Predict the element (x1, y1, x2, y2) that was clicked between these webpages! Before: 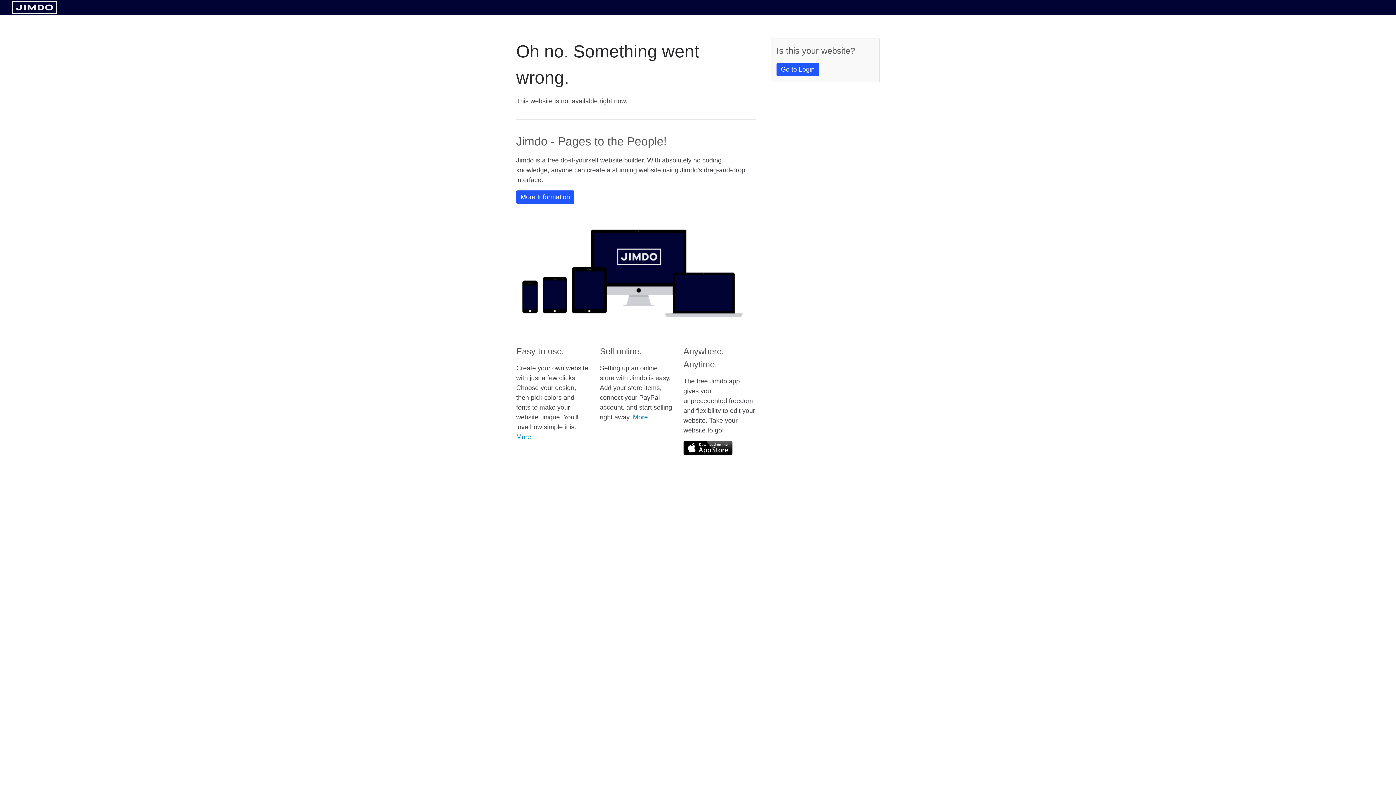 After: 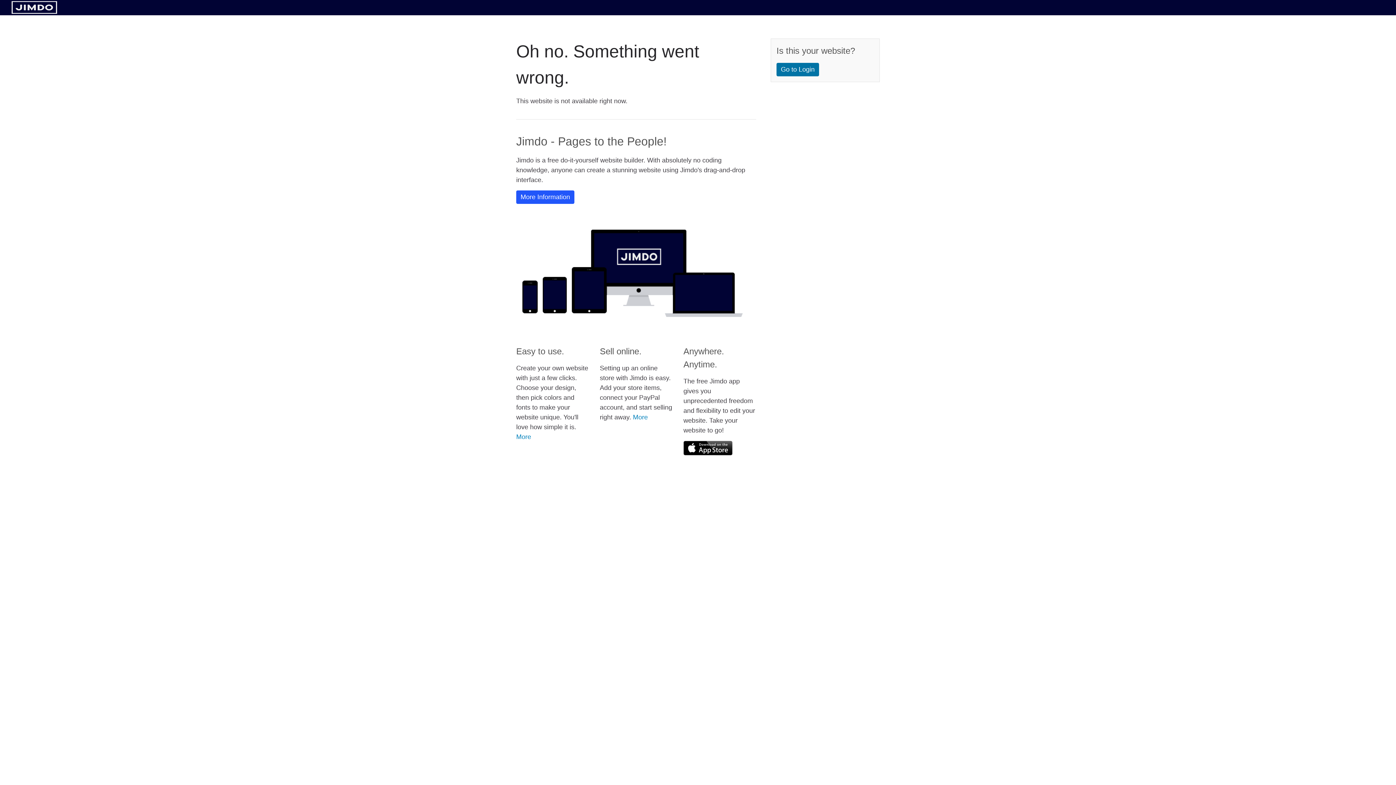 Action: bbox: (776, 62, 819, 76) label: Go to Login